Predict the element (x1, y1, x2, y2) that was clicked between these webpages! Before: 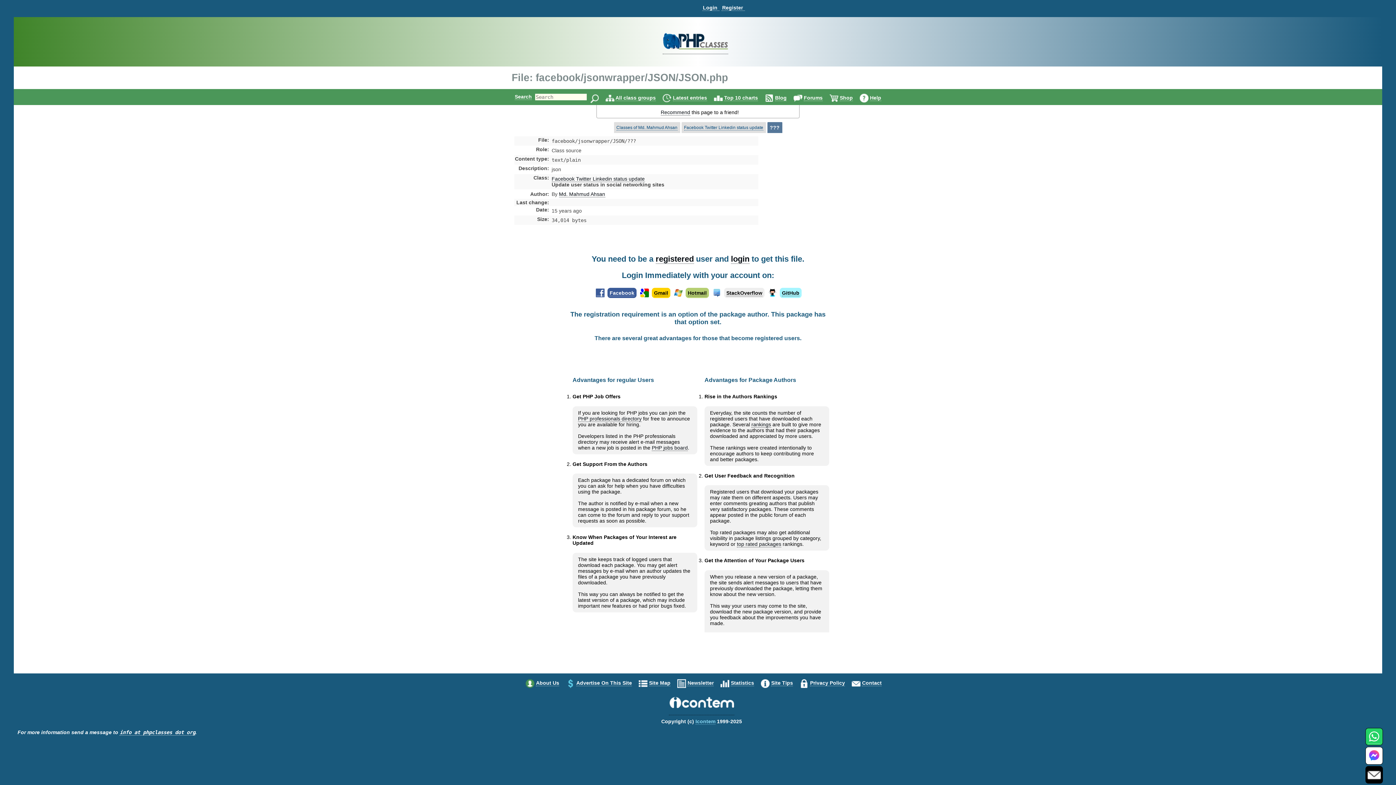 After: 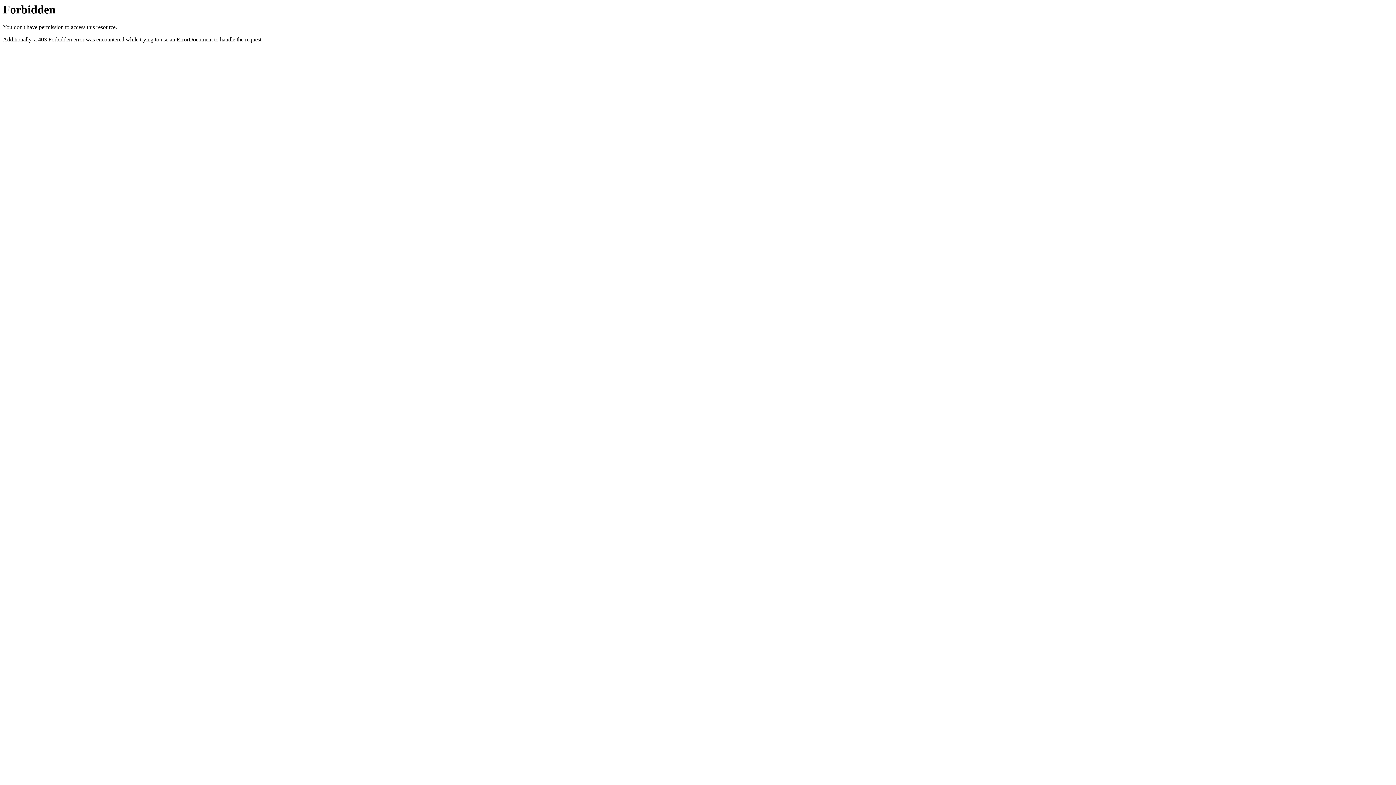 Action: bbox: (536, 680, 559, 686) label: About Us